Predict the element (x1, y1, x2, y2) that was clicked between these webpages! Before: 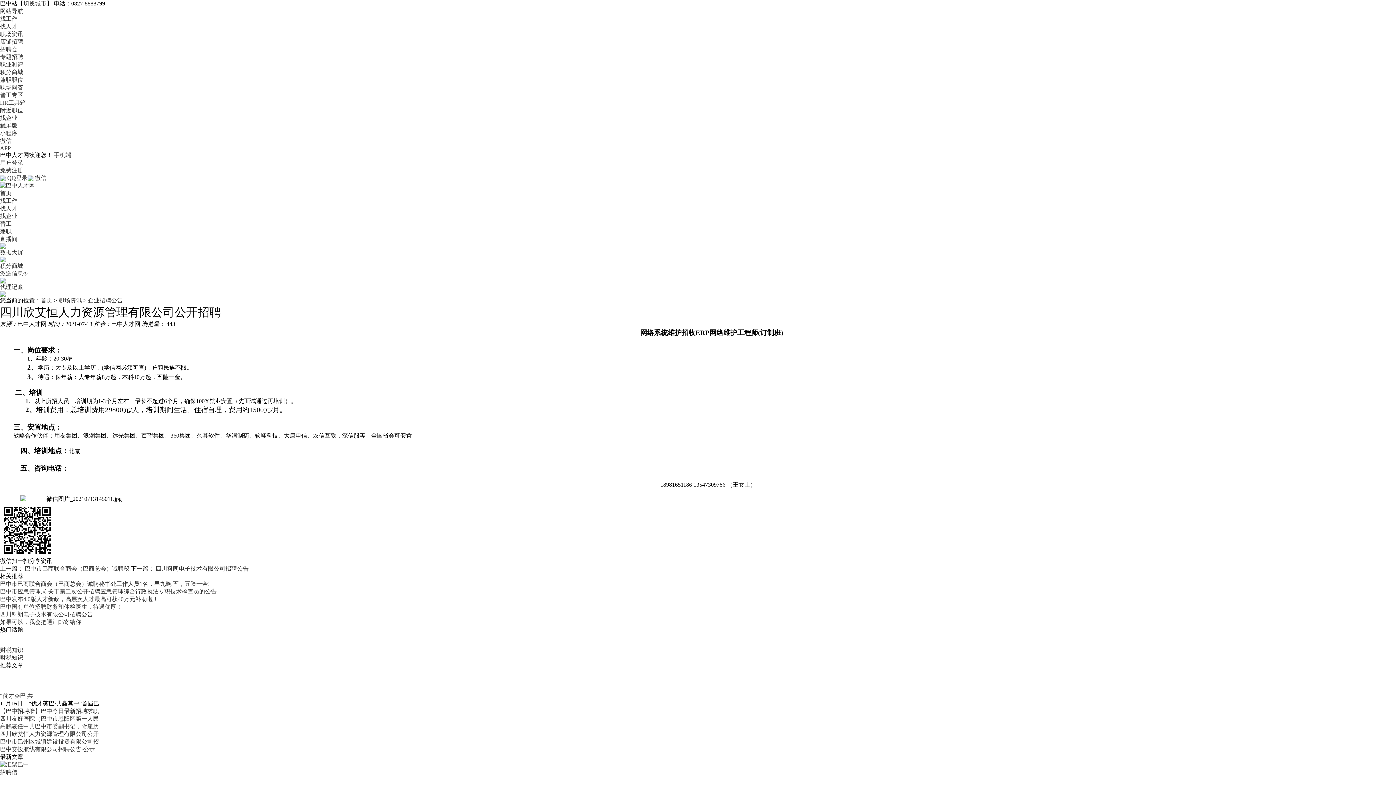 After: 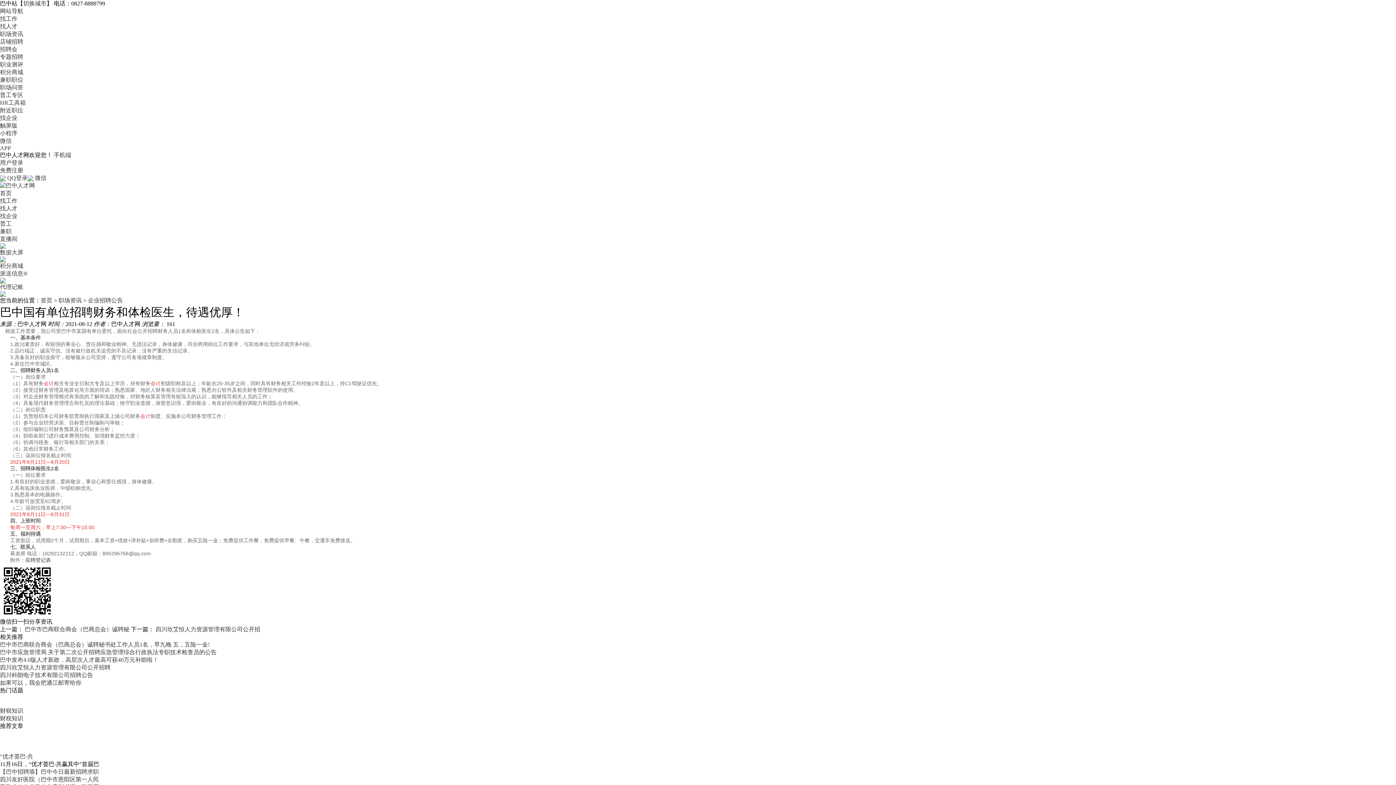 Action: label: 巴中国有单位招聘财务和体检医生，待遇优厚！ bbox: (0, 604, 122, 610)